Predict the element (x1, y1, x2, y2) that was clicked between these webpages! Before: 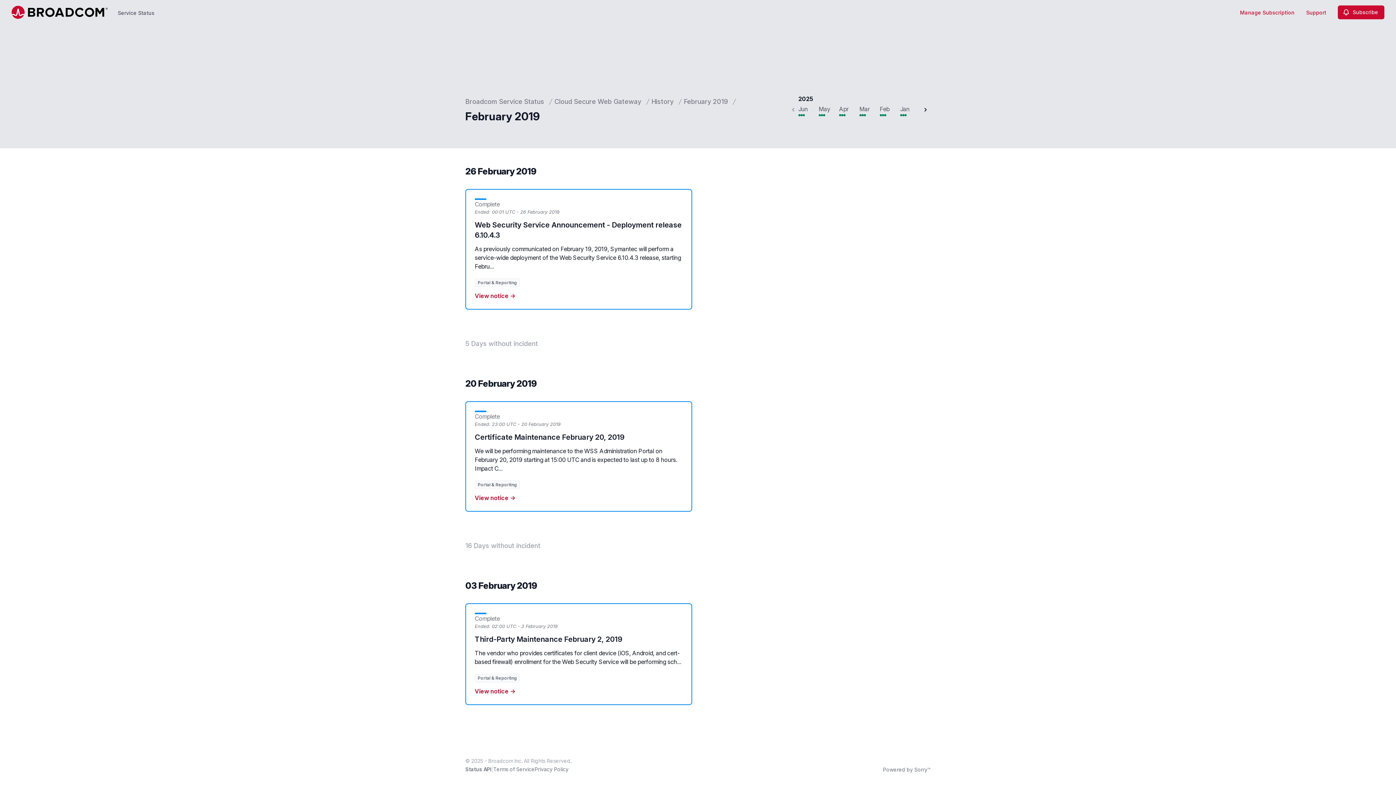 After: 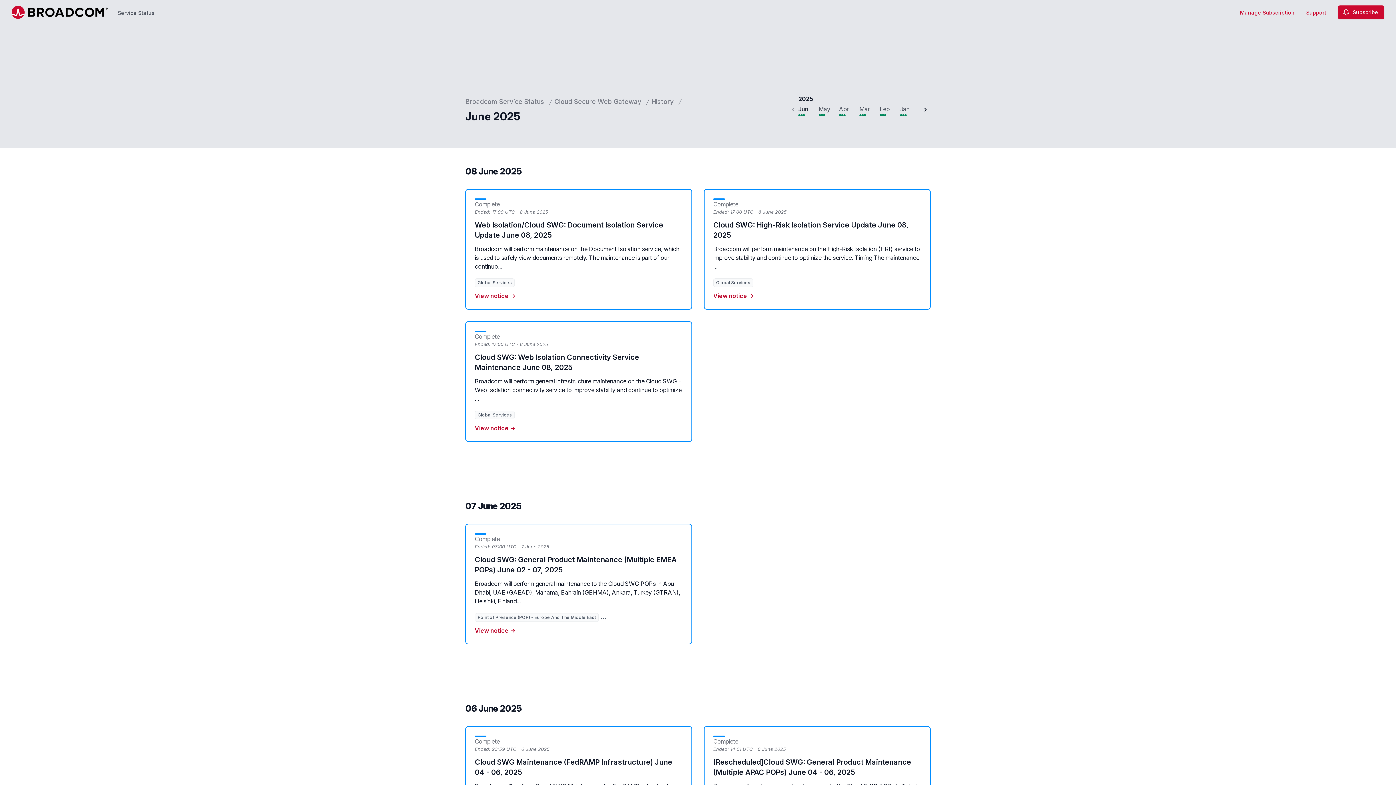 Action: bbox: (798, 105, 808, 112) label: Jun